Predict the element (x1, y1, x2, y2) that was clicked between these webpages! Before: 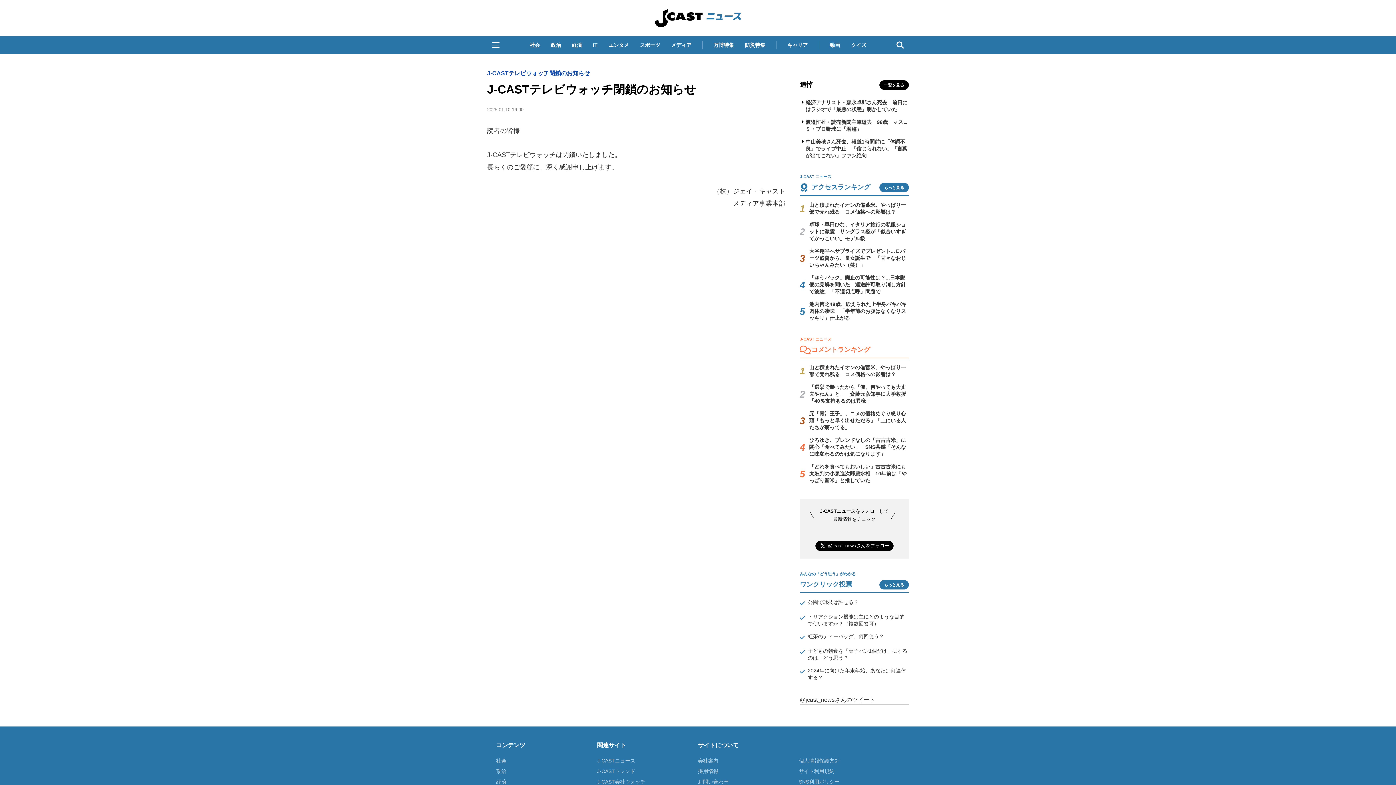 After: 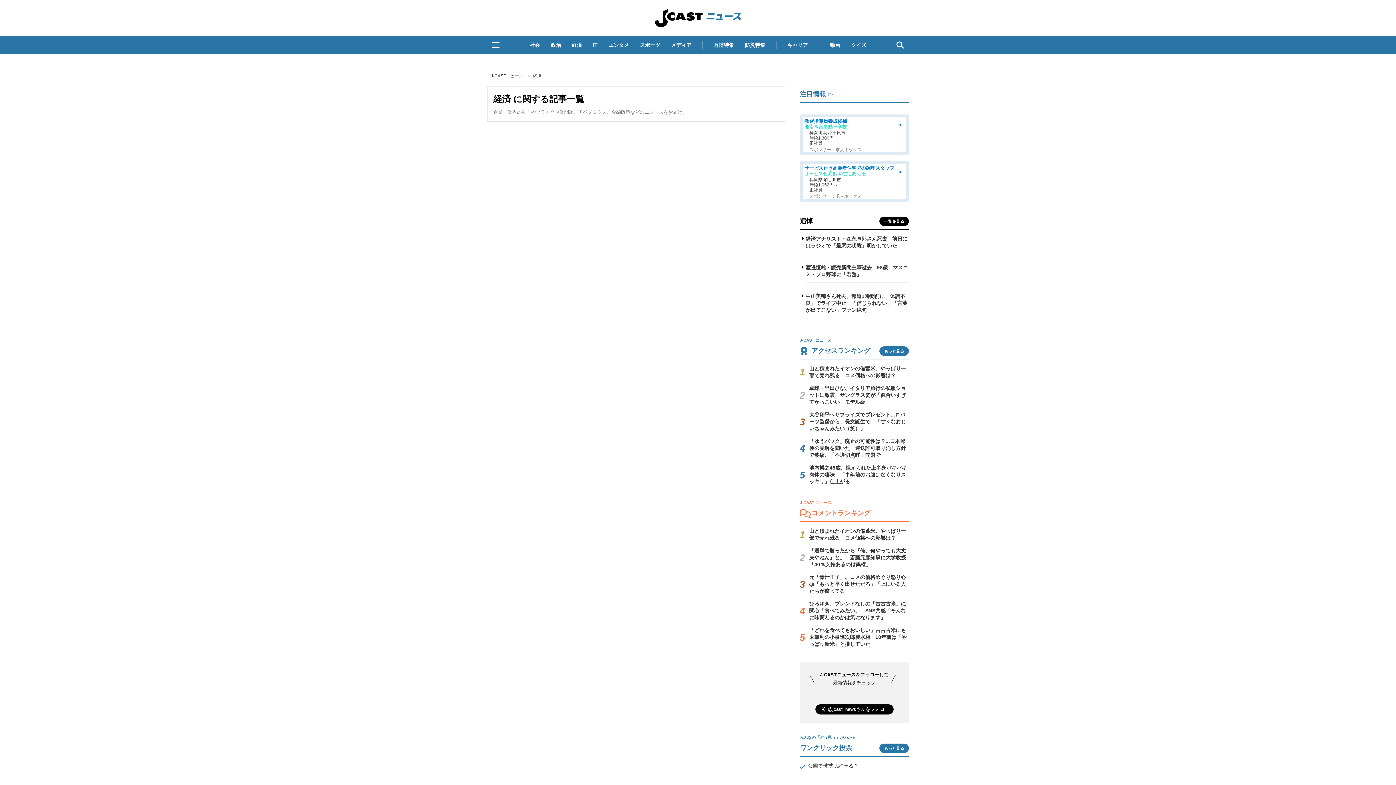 Action: label: 経済 bbox: (567, 38, 586, 51)